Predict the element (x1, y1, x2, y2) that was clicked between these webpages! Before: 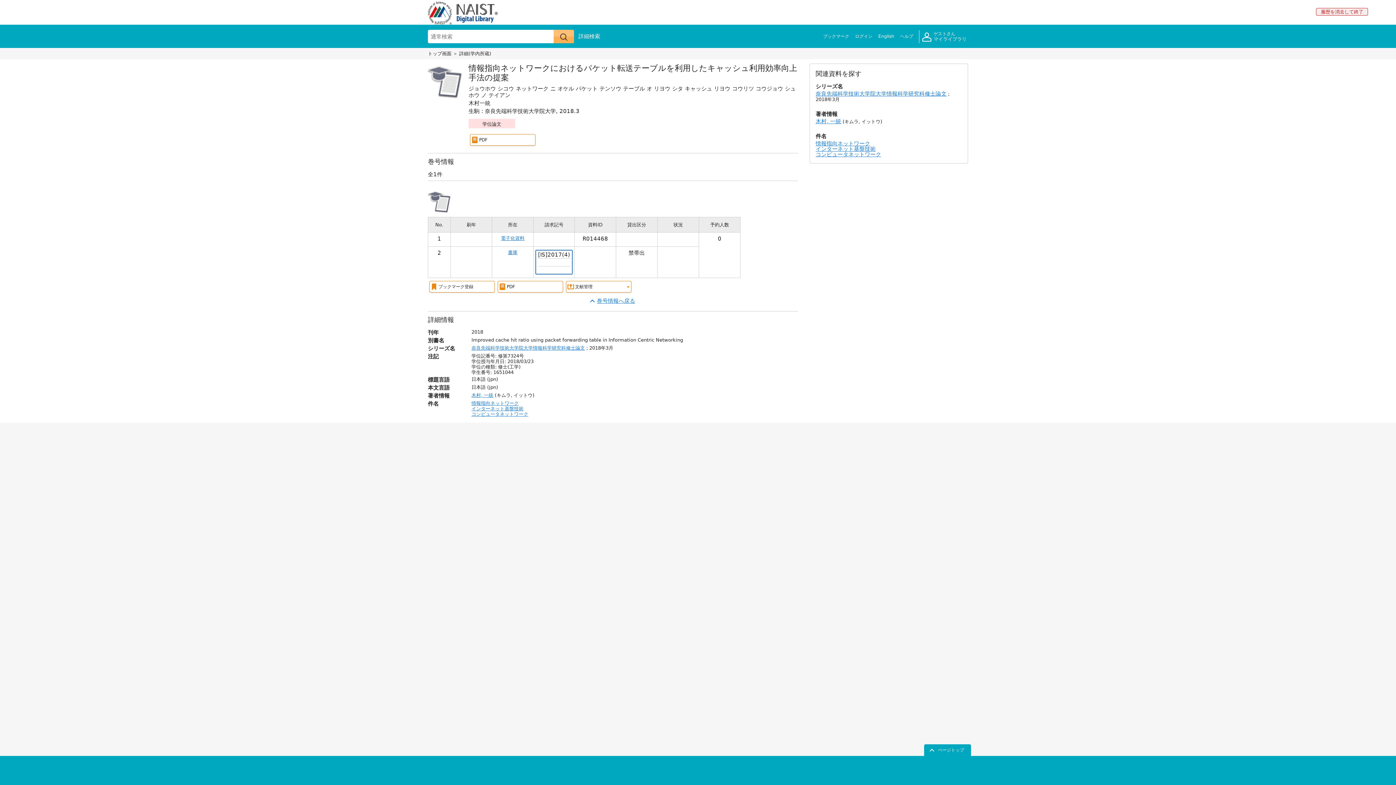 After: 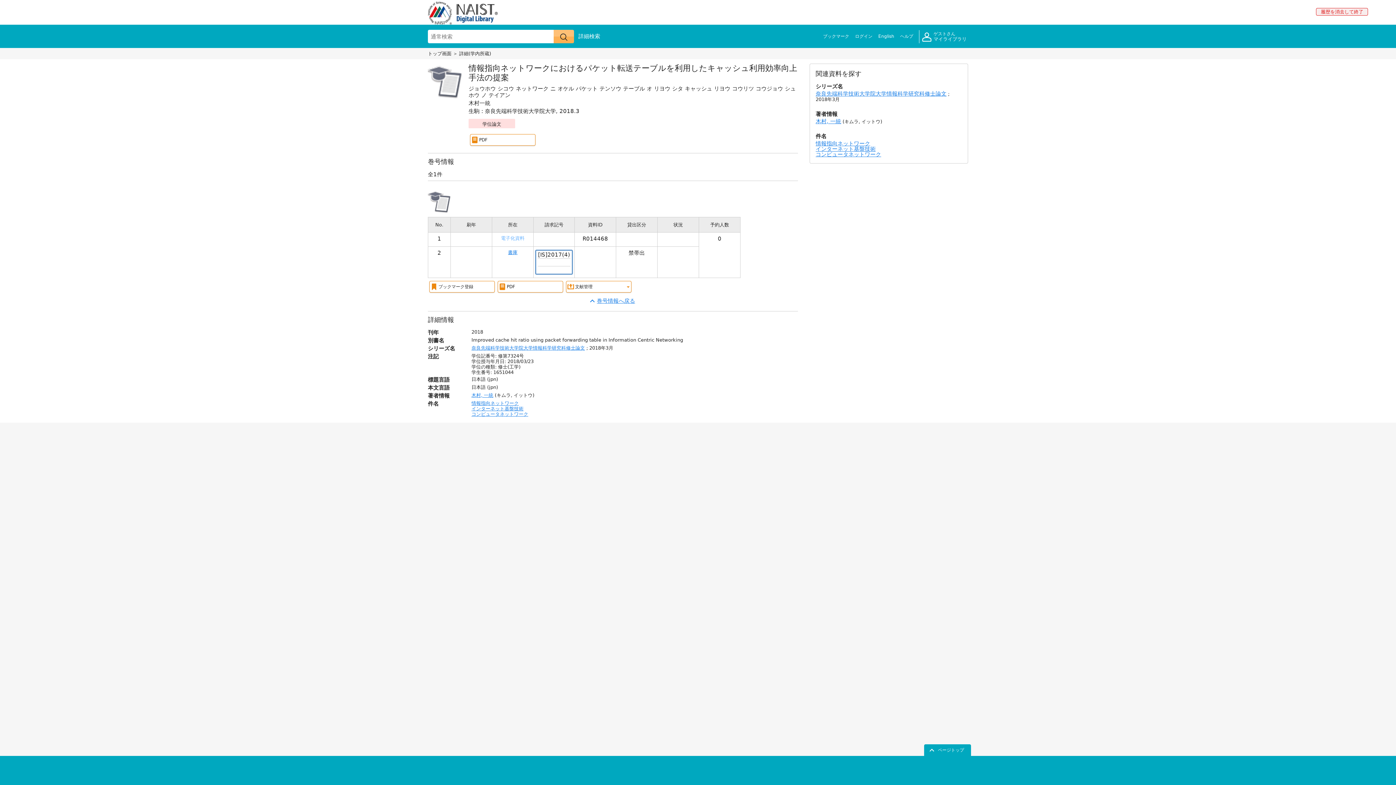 Action: label: 電子化資料 bbox: (493, 235, 532, 241)